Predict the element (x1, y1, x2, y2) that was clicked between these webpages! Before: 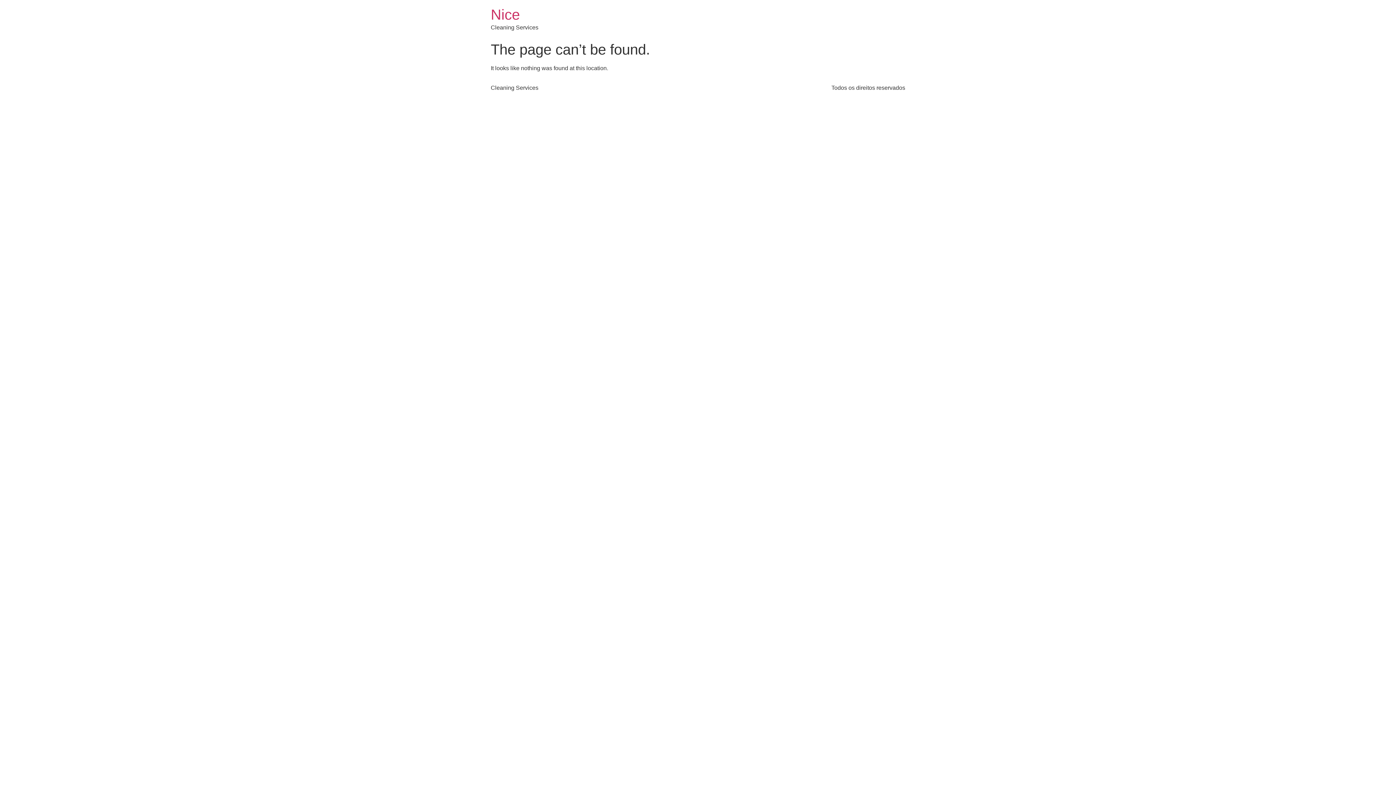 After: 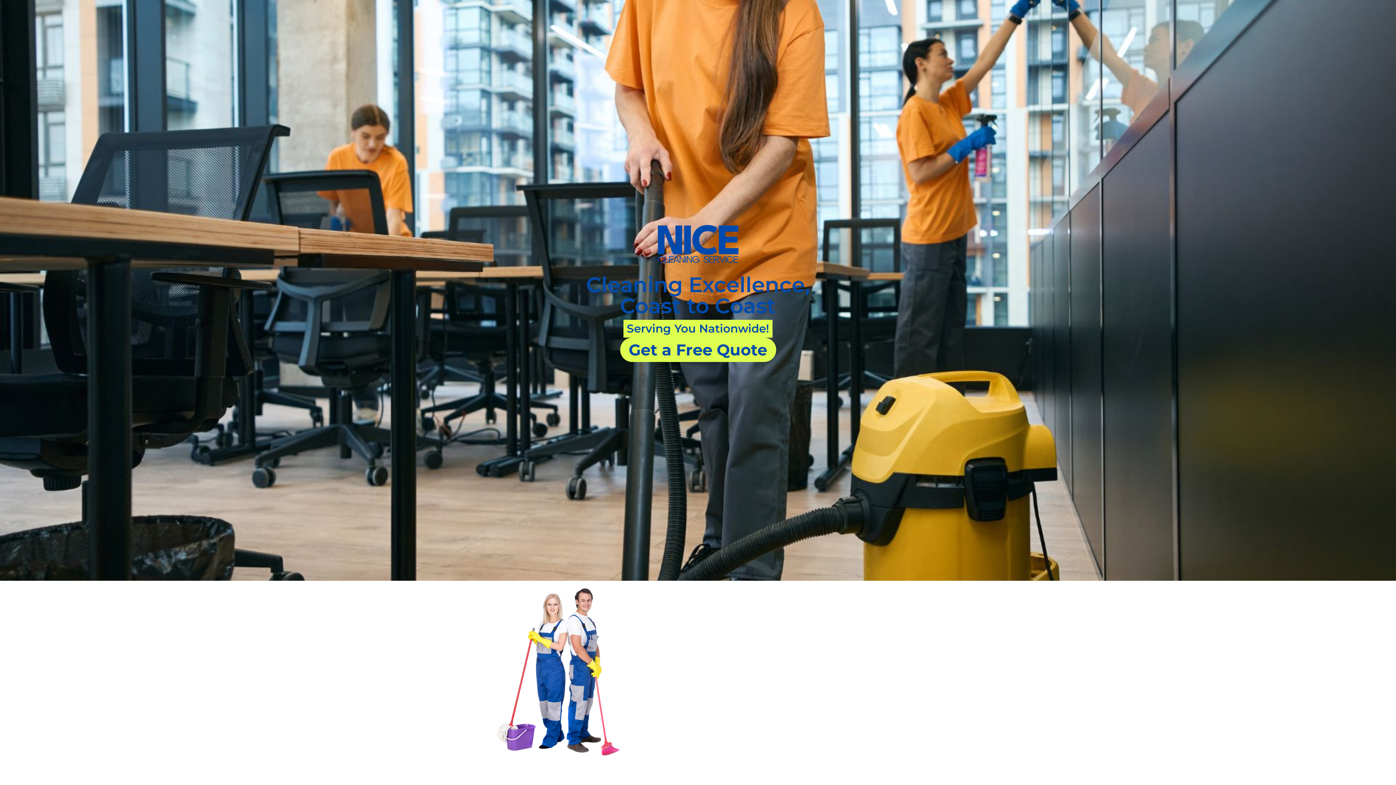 Action: bbox: (490, 6, 520, 22) label: Nice